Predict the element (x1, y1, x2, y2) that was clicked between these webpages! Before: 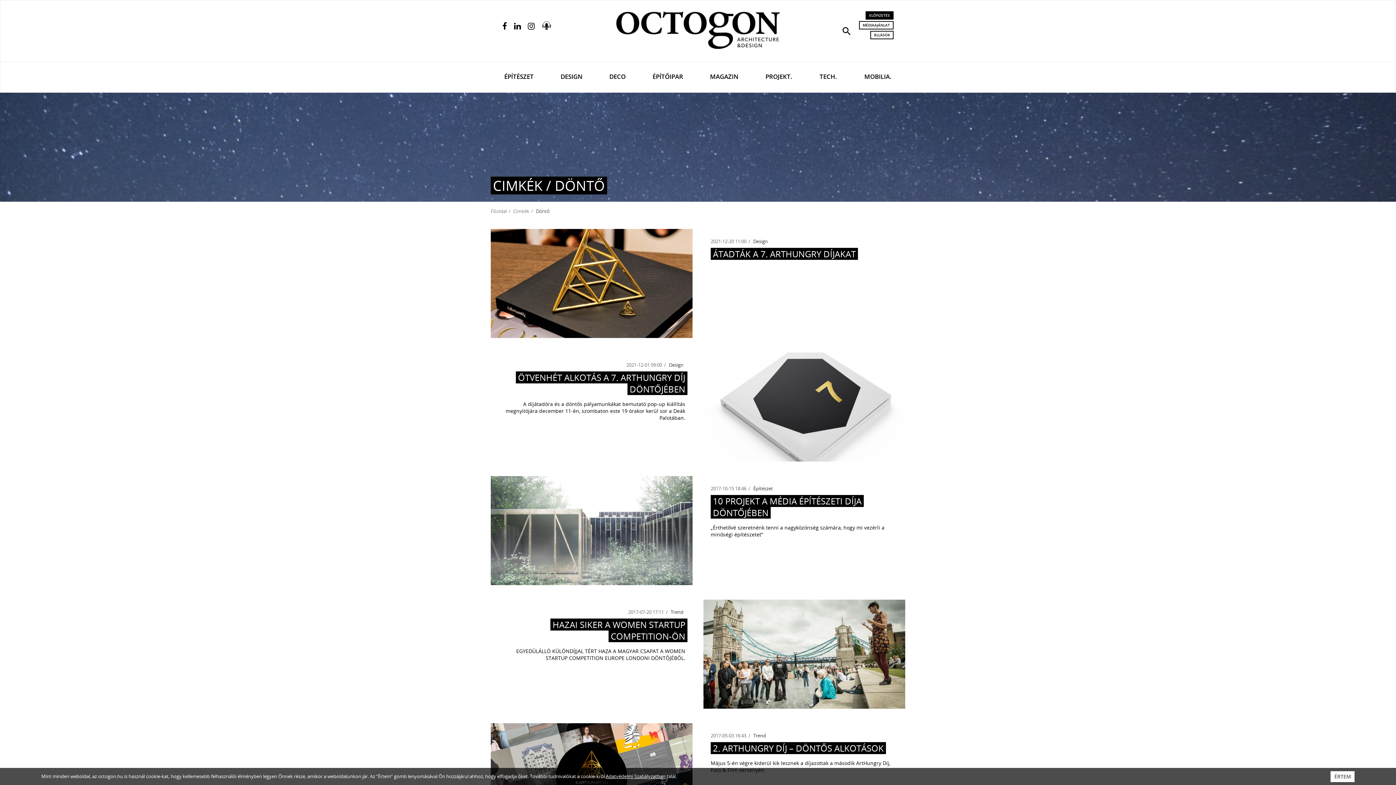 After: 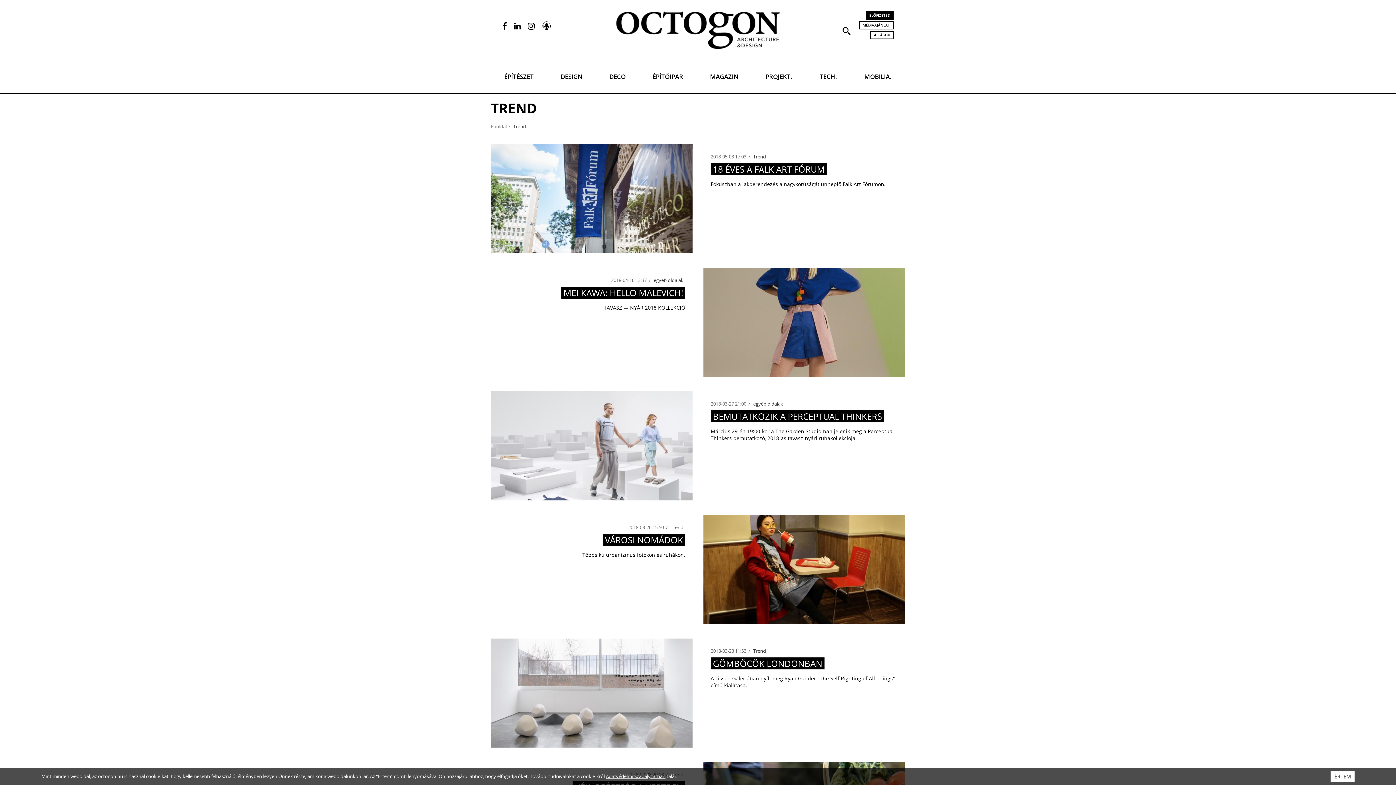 Action: label: Trend bbox: (670, 609, 683, 615)